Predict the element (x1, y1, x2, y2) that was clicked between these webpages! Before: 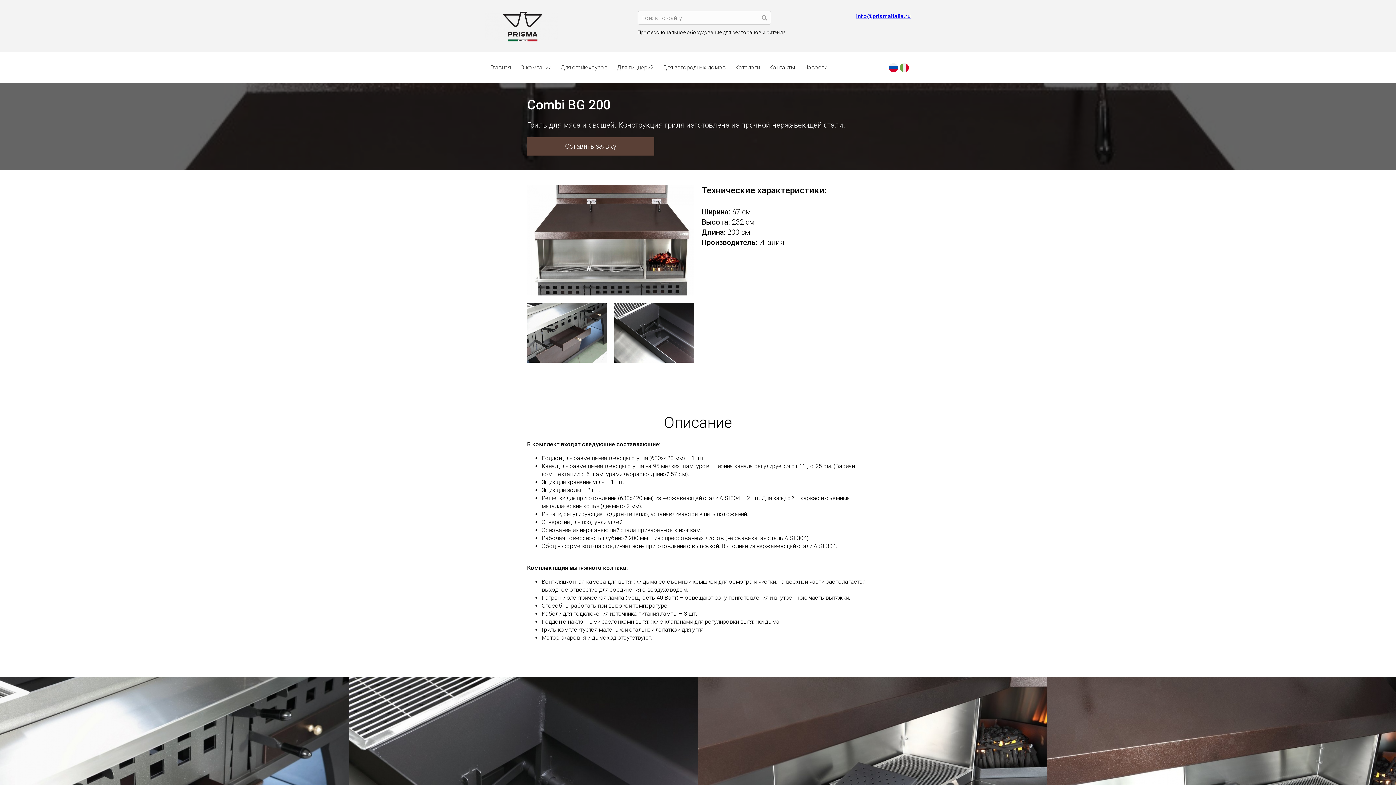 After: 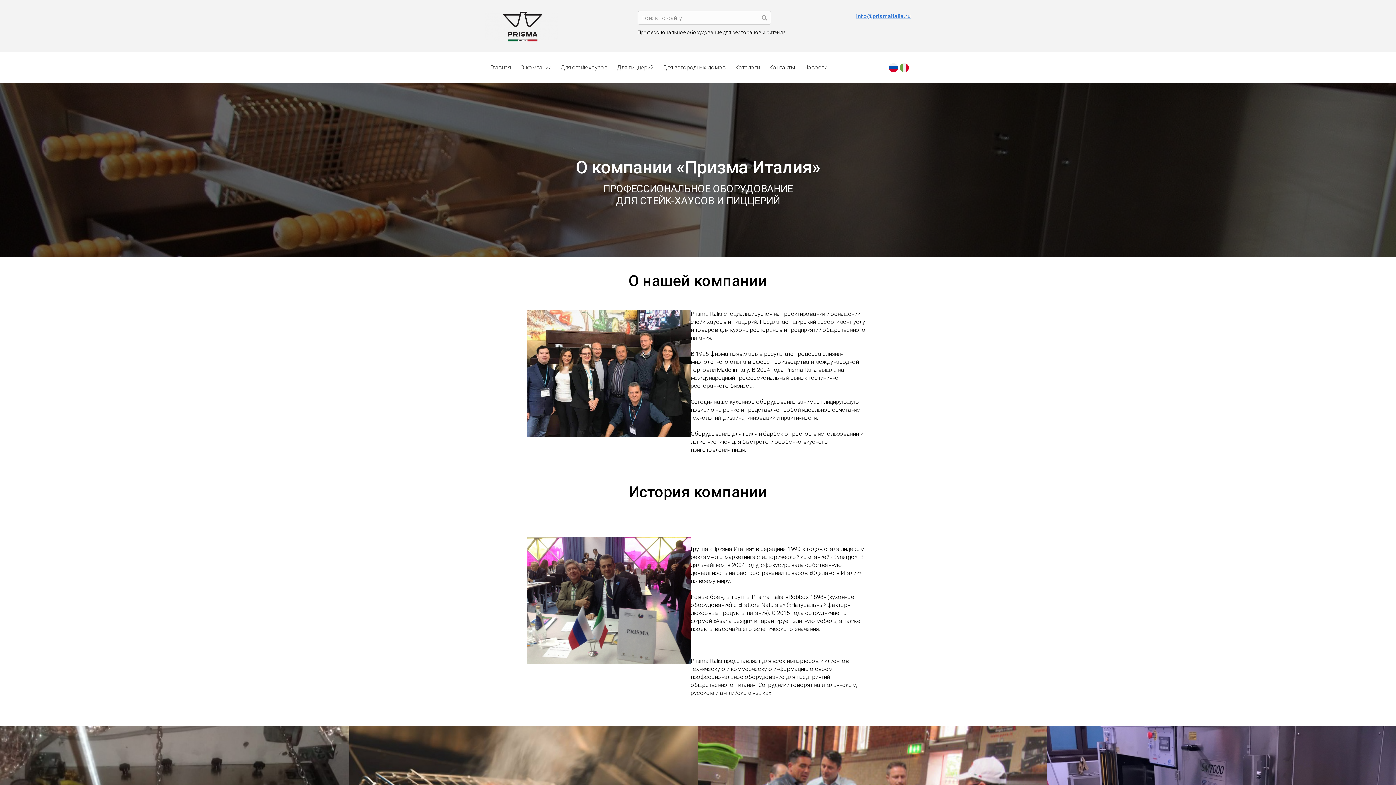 Action: bbox: (517, 59, 554, 75) label: О компании